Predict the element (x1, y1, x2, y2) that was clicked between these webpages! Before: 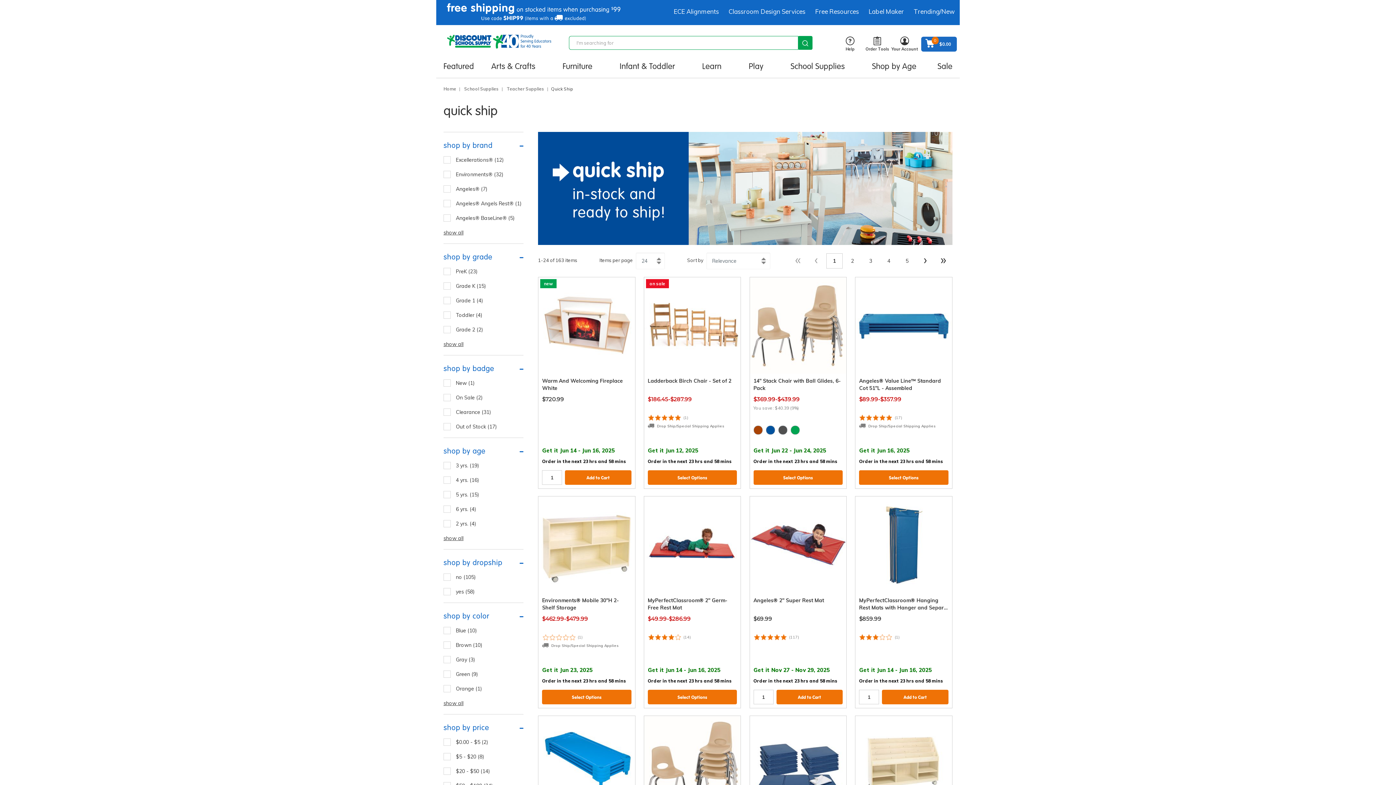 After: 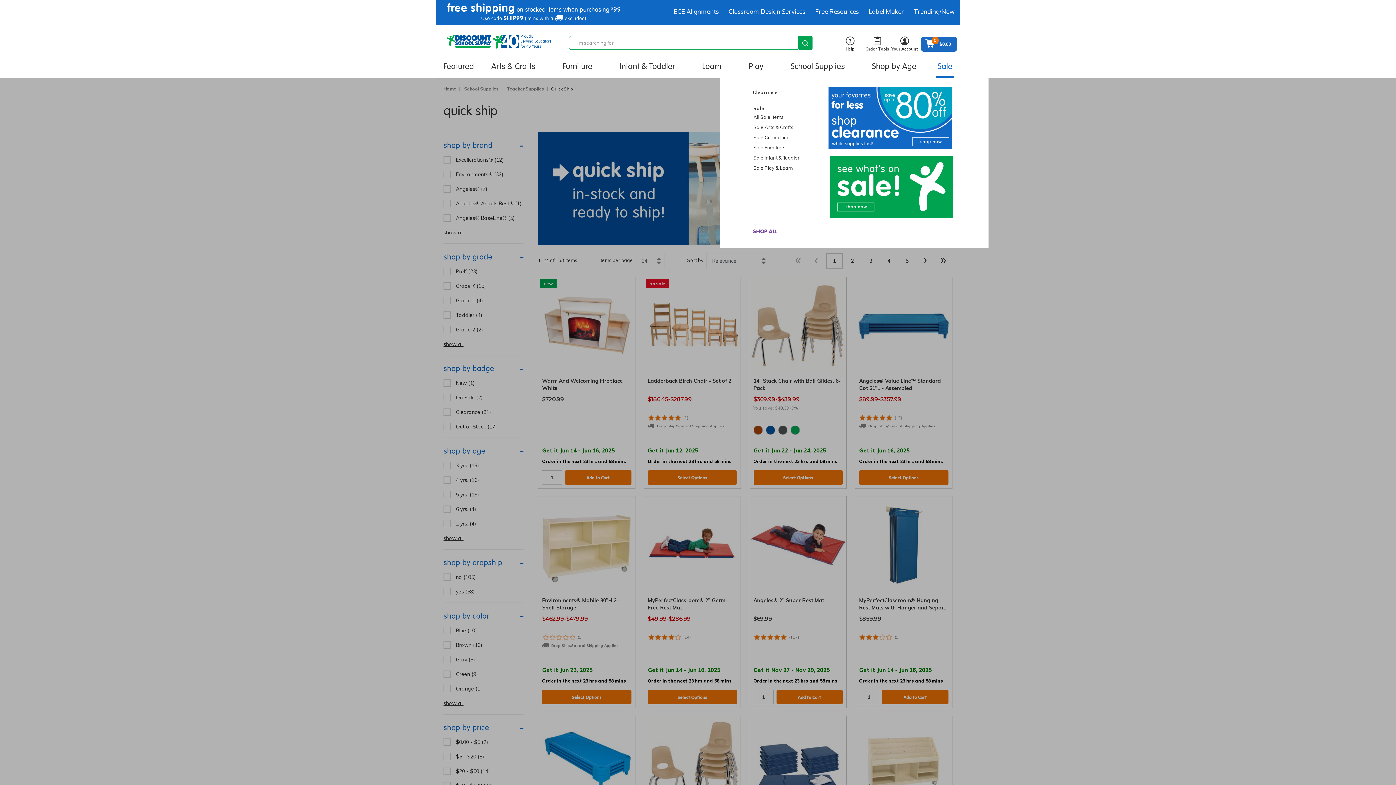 Action: bbox: (935, 54, 954, 77) label: Sale